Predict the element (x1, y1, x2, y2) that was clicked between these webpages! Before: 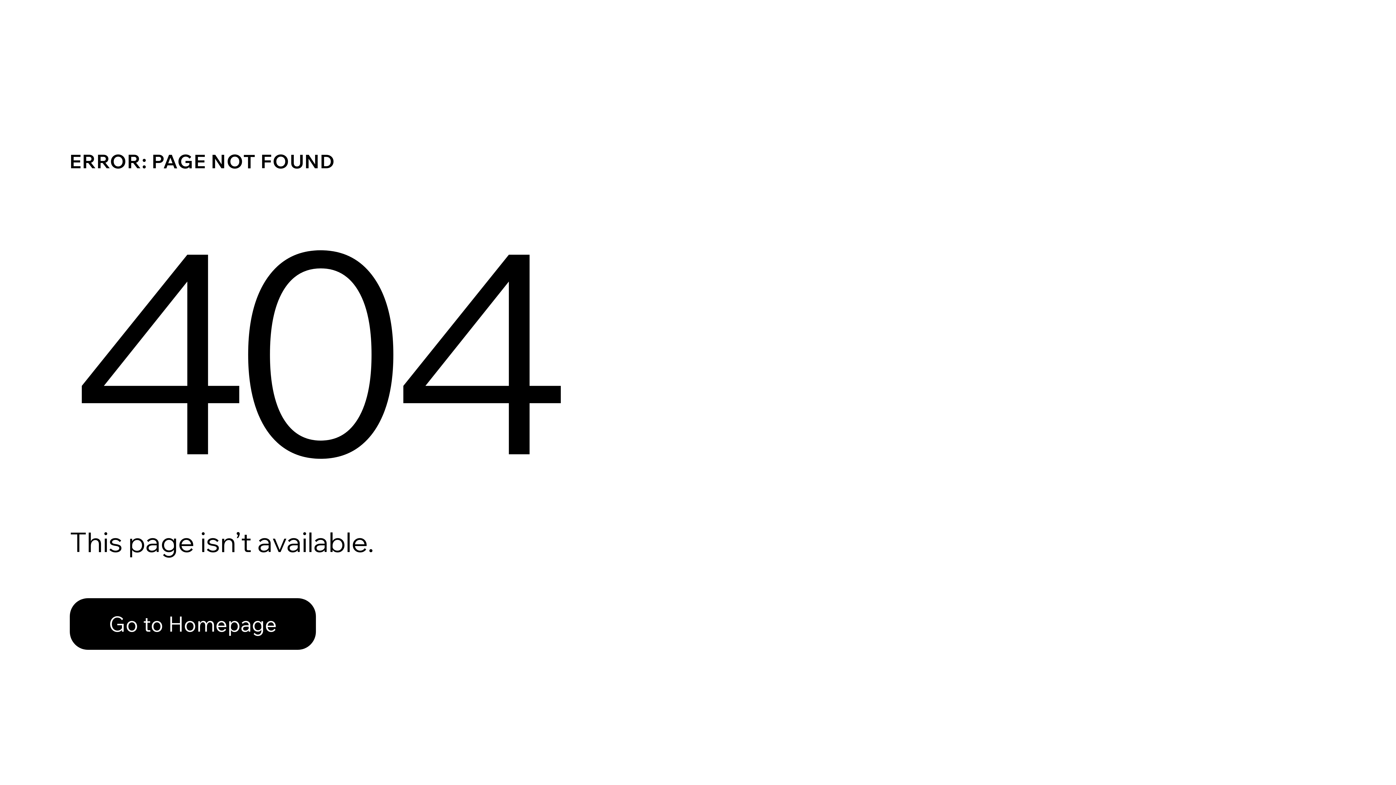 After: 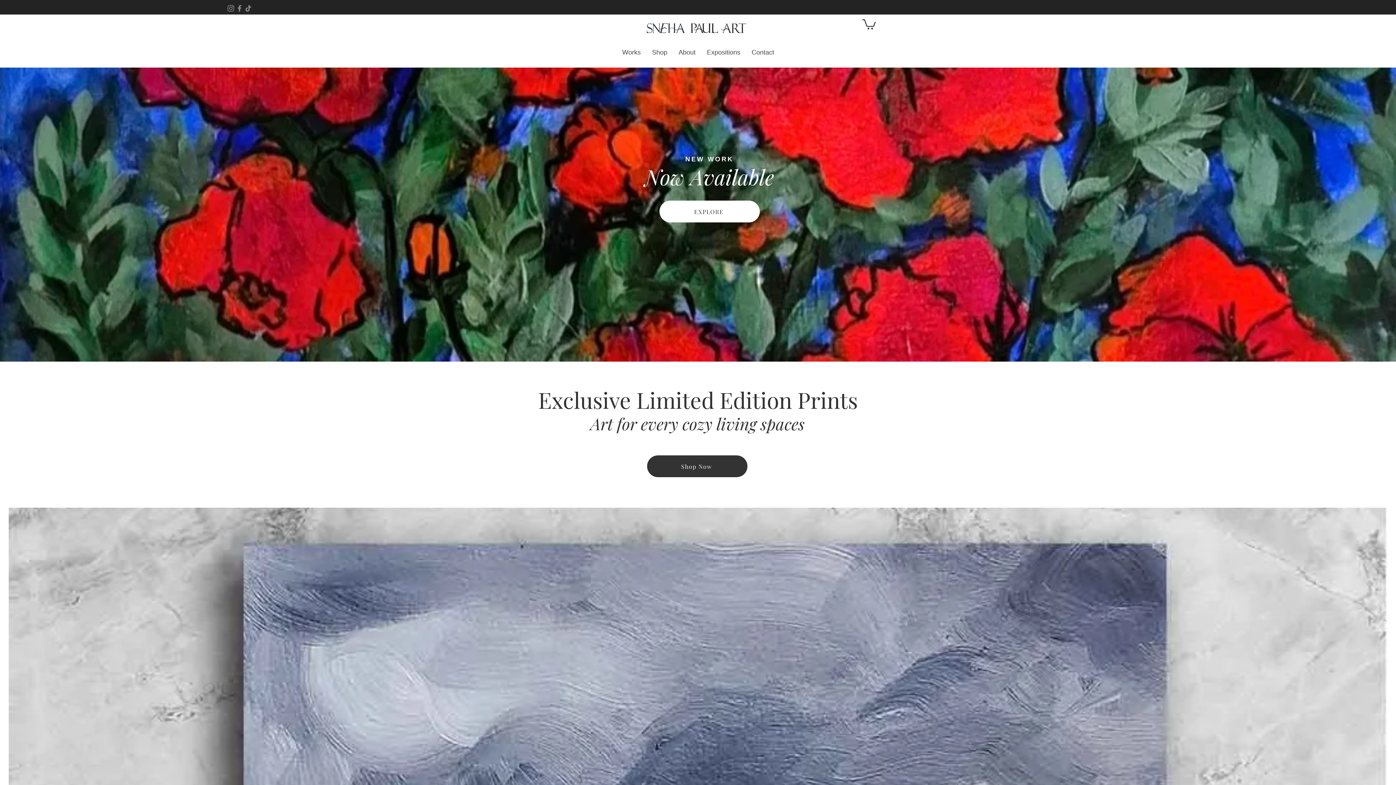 Action: label: Go to Homepage bbox: (69, 598, 316, 650)